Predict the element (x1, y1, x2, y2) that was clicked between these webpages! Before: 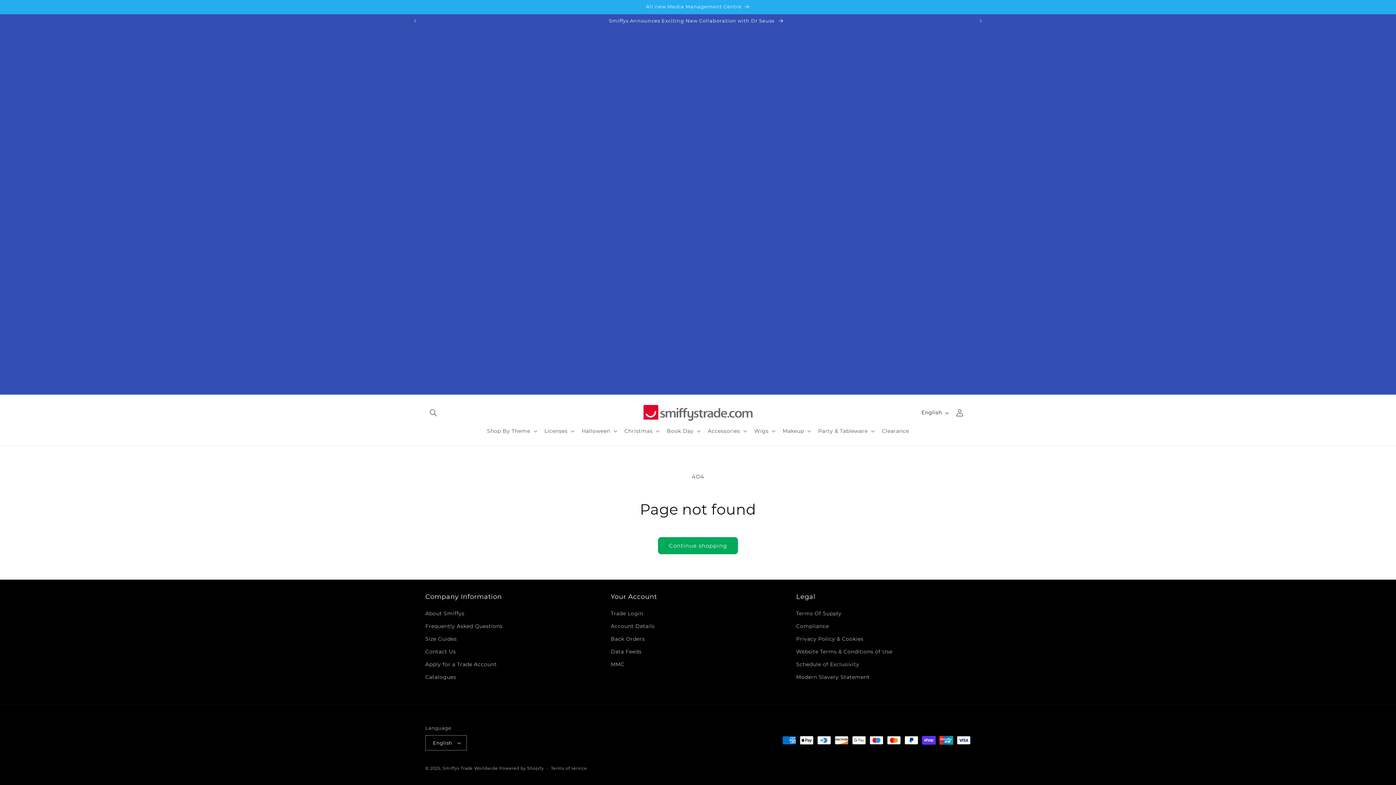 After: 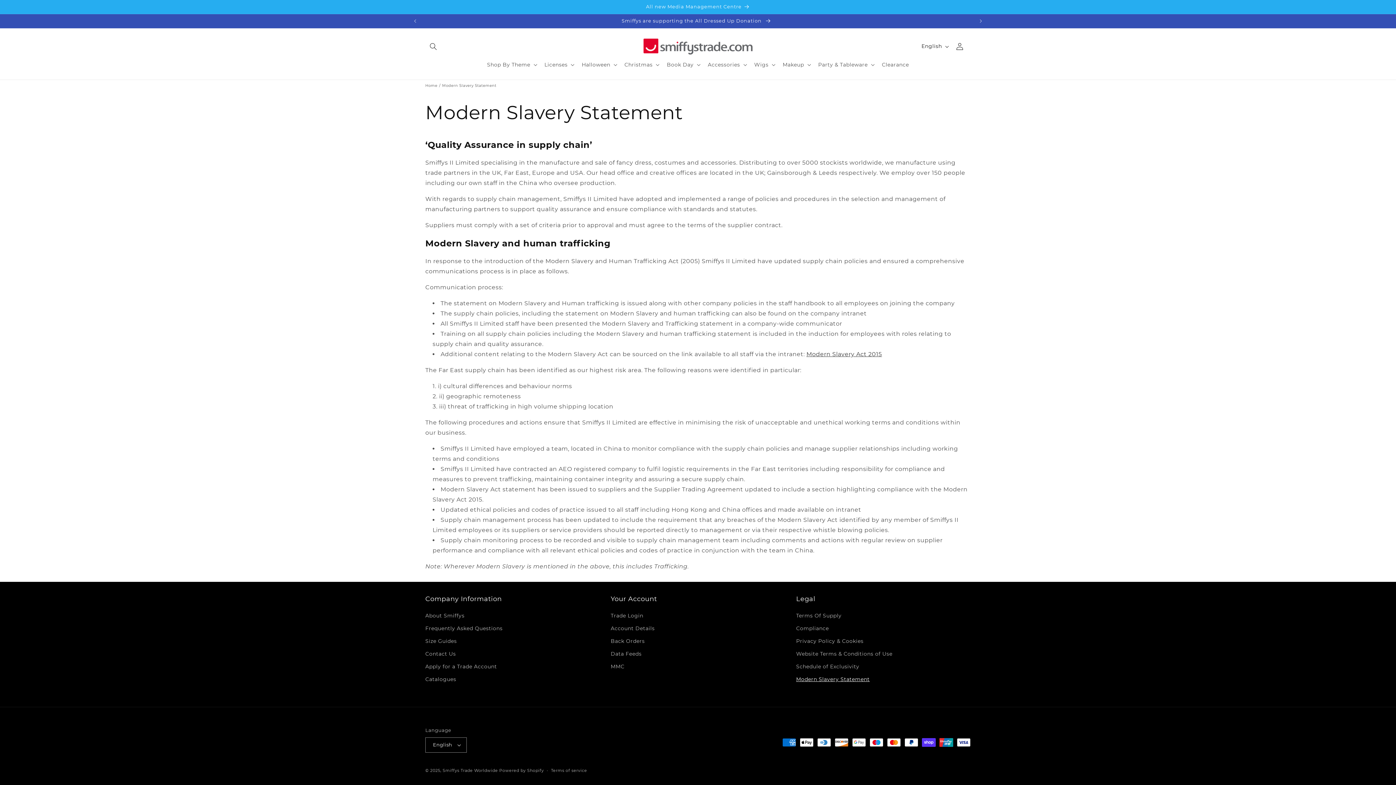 Action: label: Modern Slavery Statement bbox: (796, 671, 869, 684)